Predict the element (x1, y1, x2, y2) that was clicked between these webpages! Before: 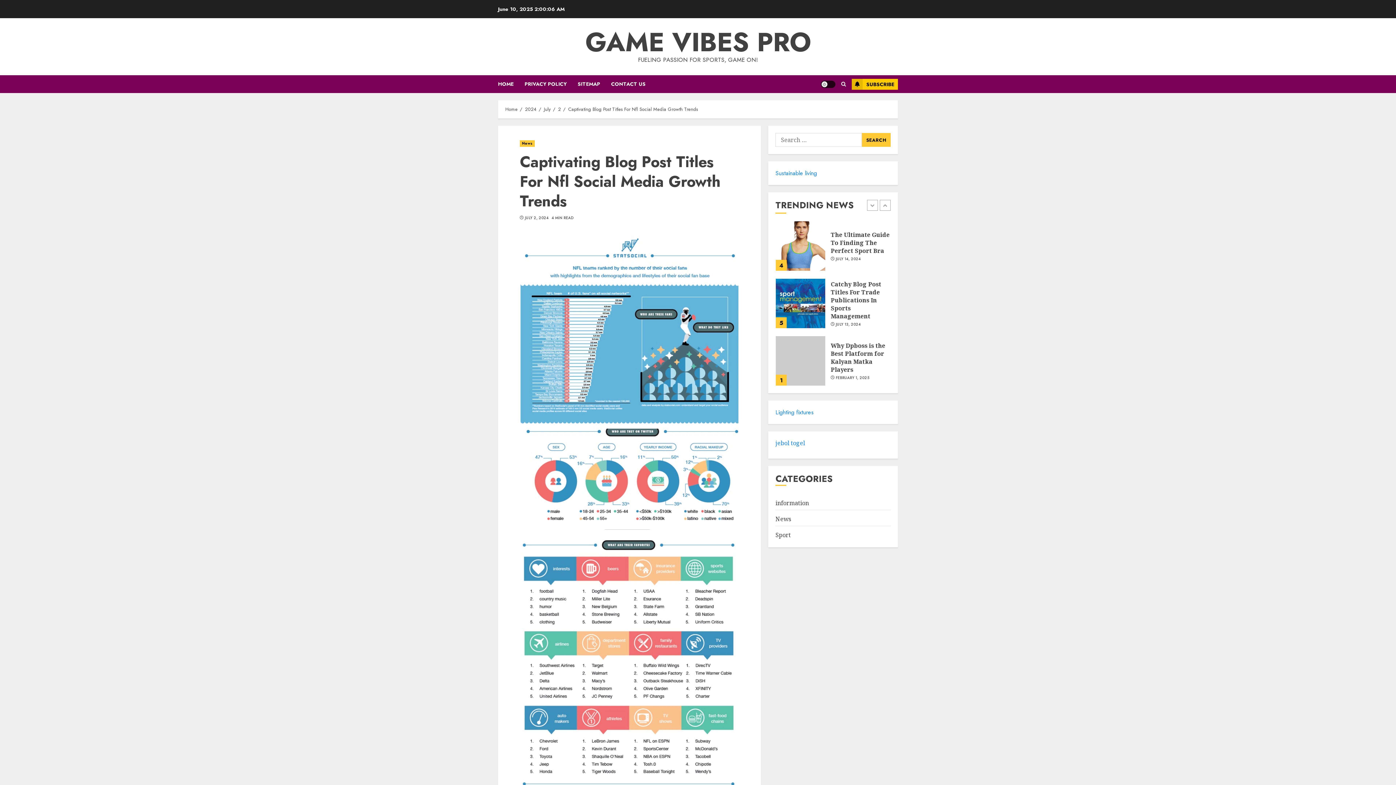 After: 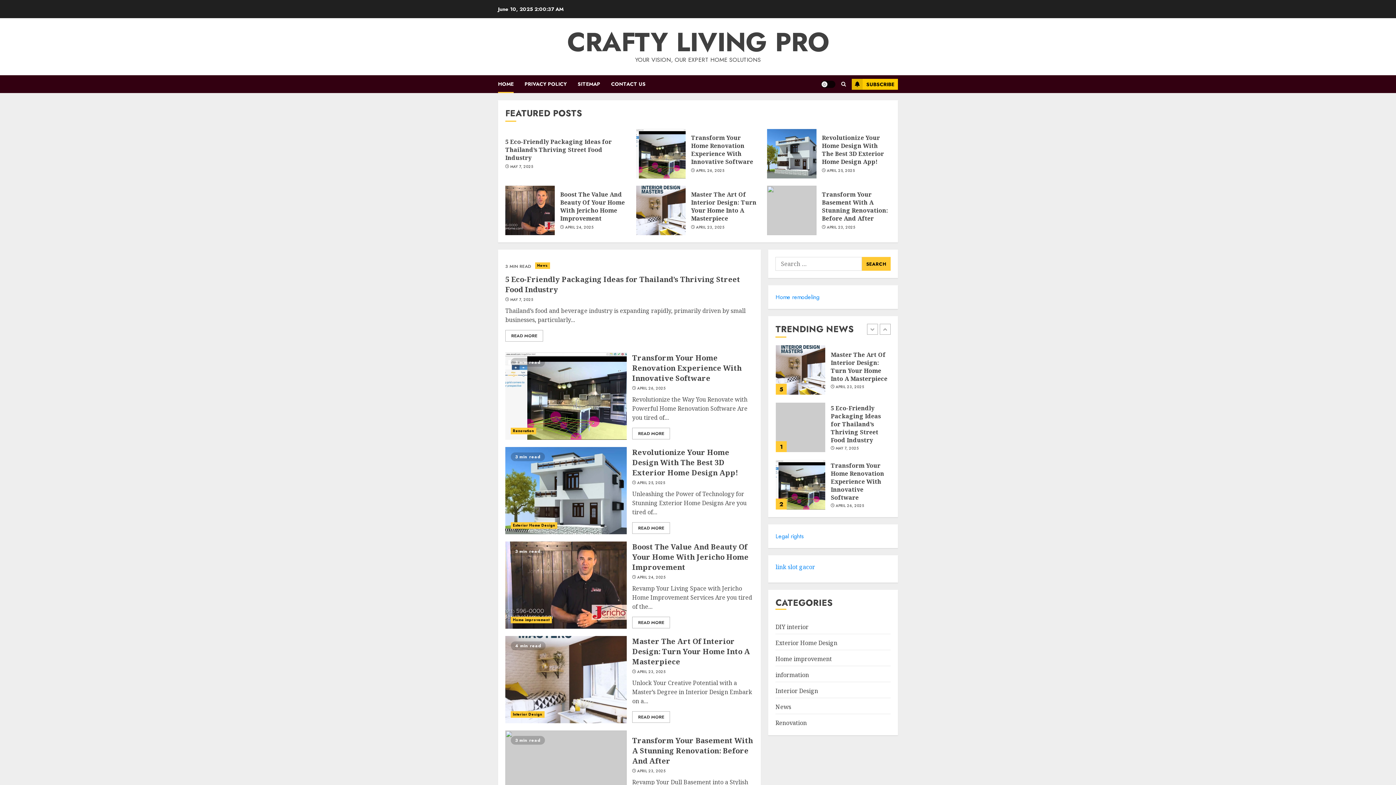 Action: bbox: (775, 408, 813, 416) label: Lighting fixtures